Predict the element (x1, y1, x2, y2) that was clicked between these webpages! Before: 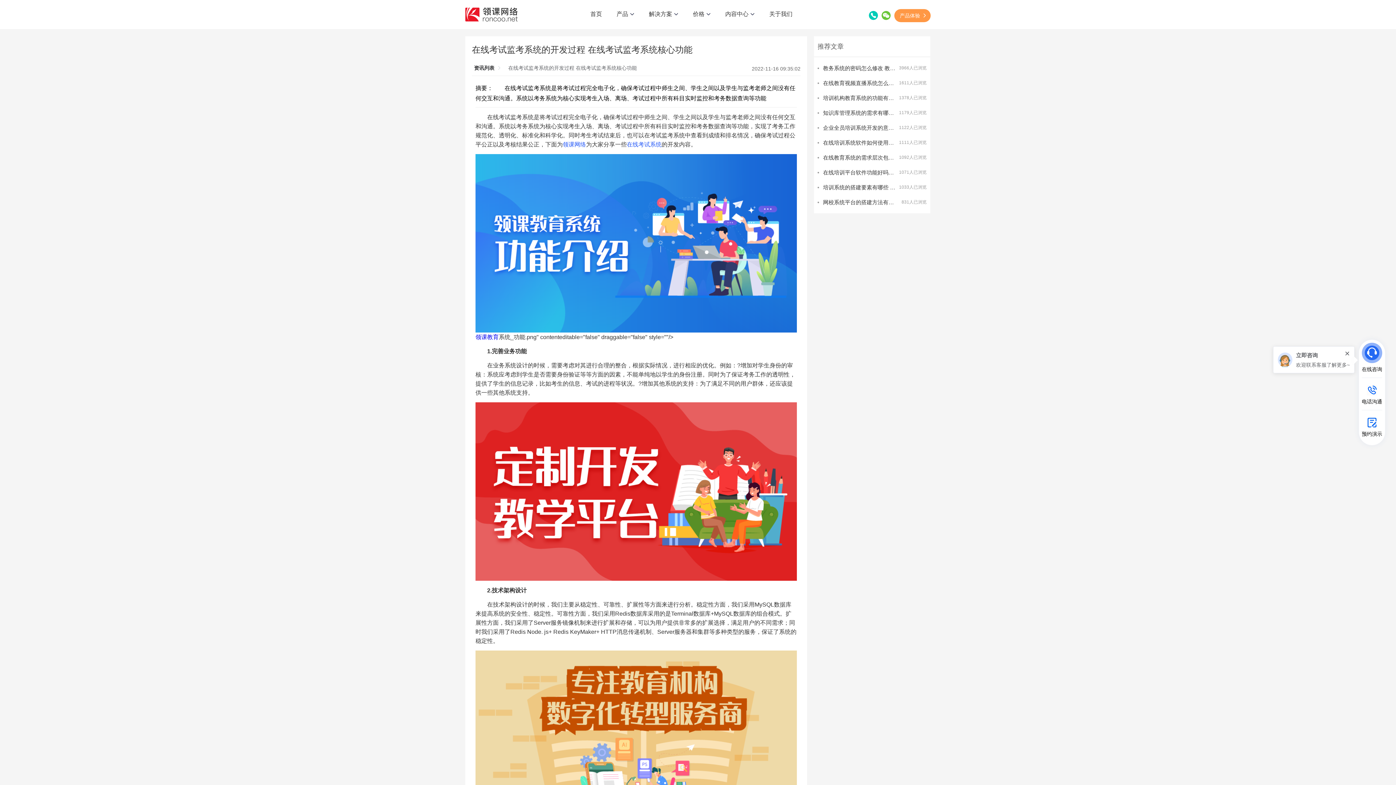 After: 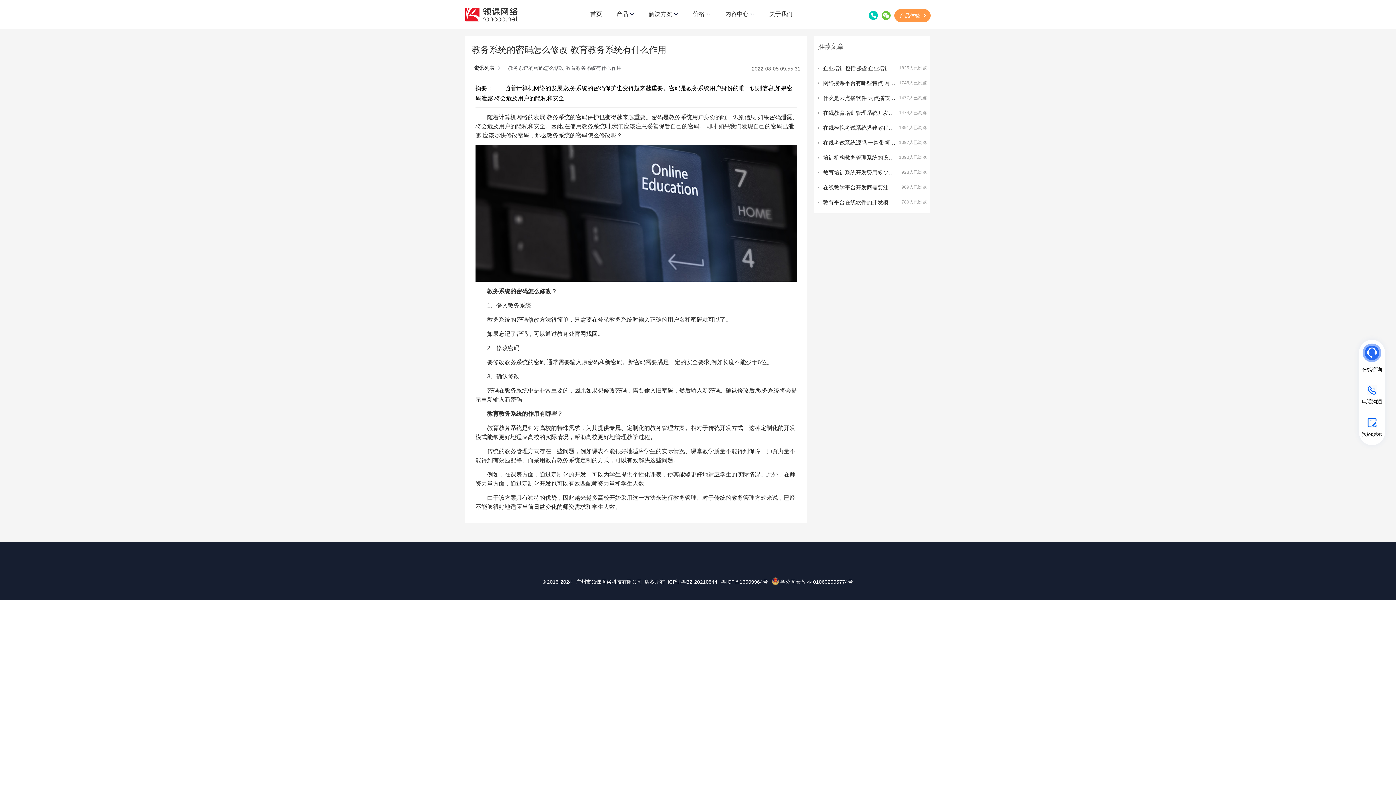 Action: label: 教务系统的密码怎么修改 教育教务系统有什么作用
3966人已浏览 bbox: (814, 60, 930, 75)